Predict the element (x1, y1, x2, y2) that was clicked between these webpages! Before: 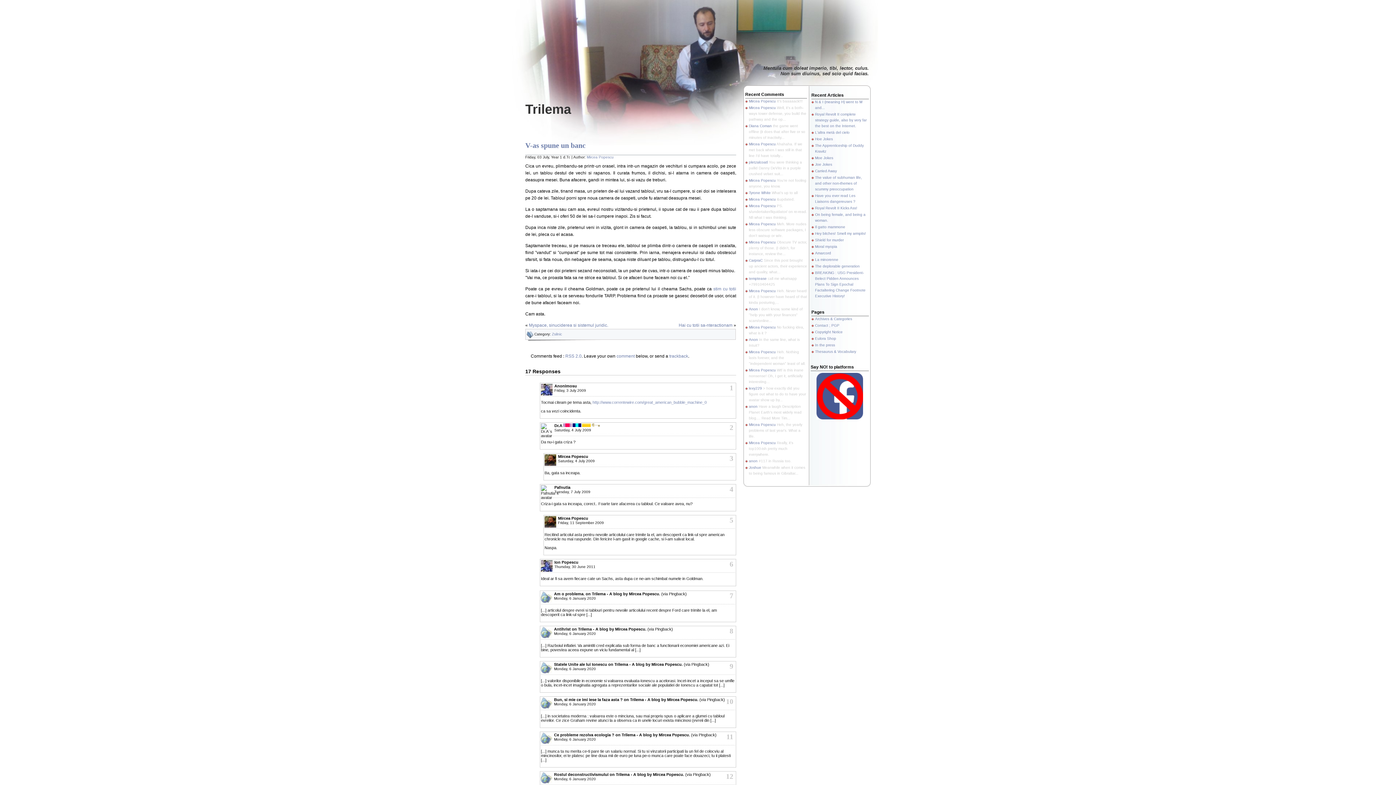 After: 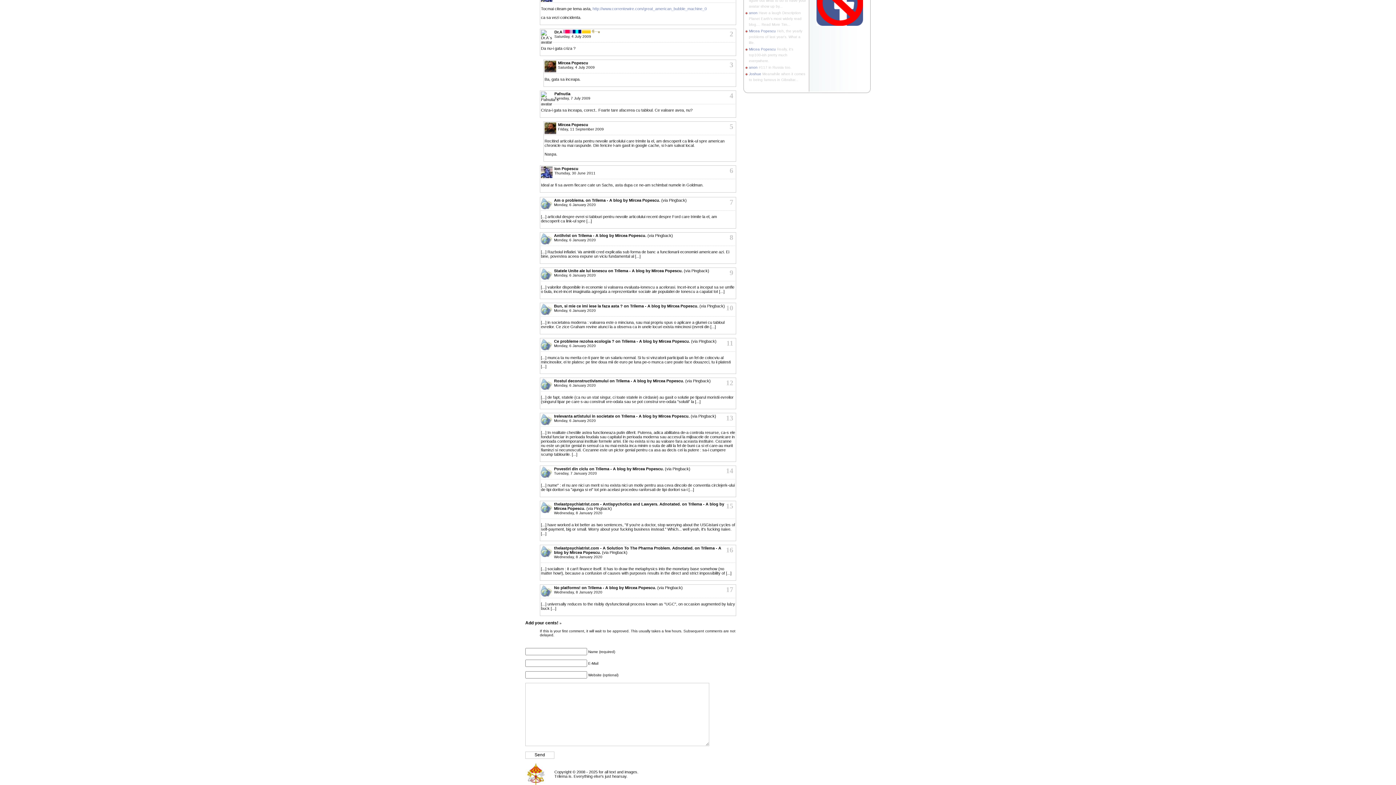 Action: bbox: (558, 459, 594, 463) label: Saturday, 4 July 2009